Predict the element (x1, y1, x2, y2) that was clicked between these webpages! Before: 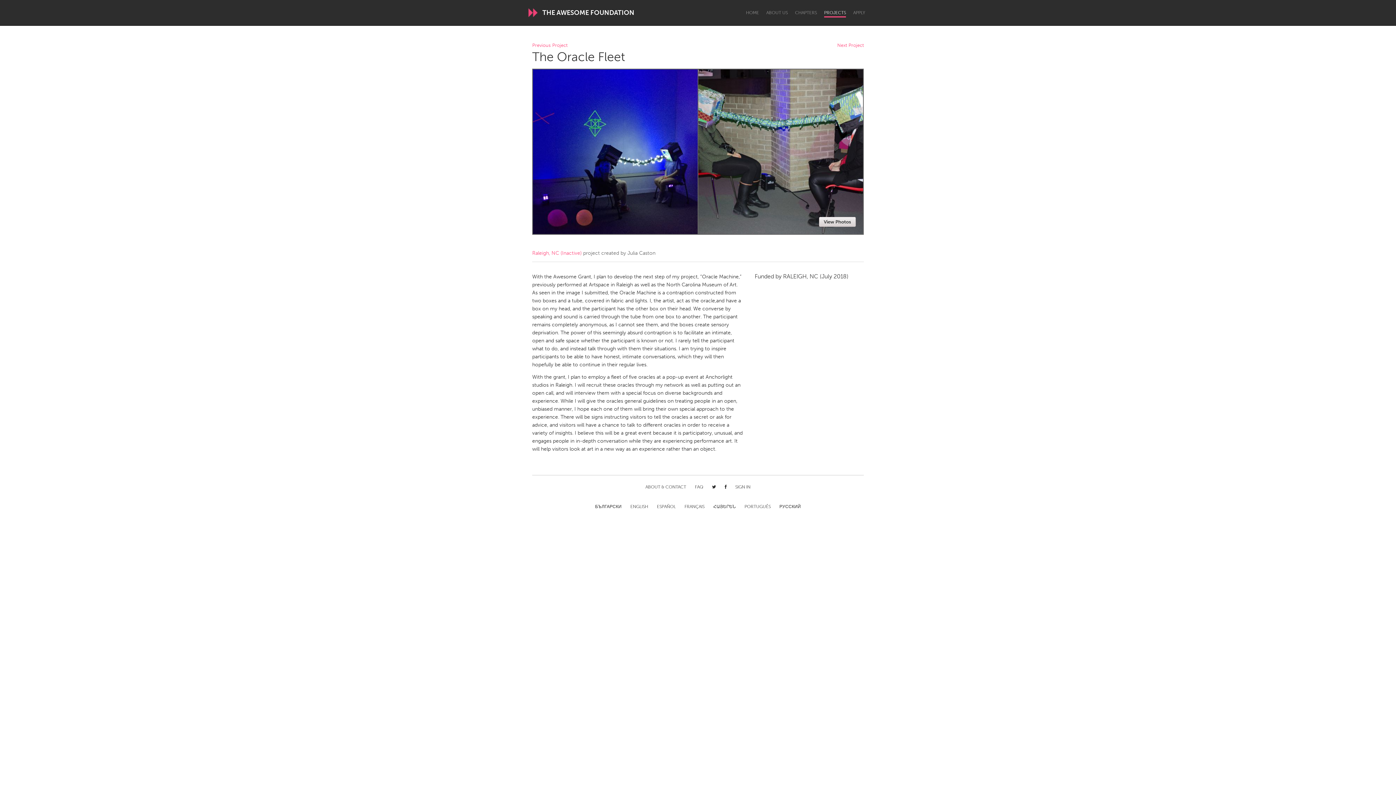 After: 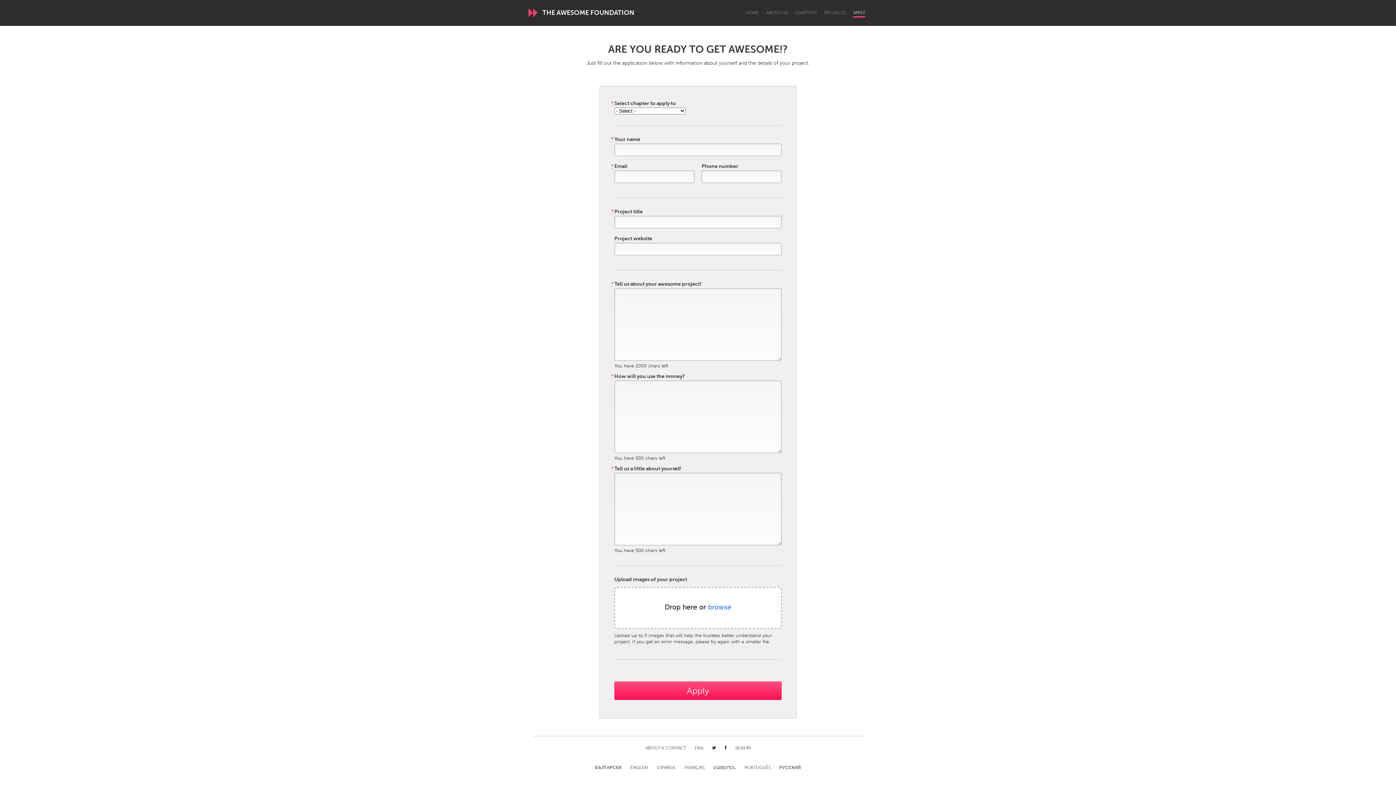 Action: label: APPLY bbox: (853, 10, 865, 16)